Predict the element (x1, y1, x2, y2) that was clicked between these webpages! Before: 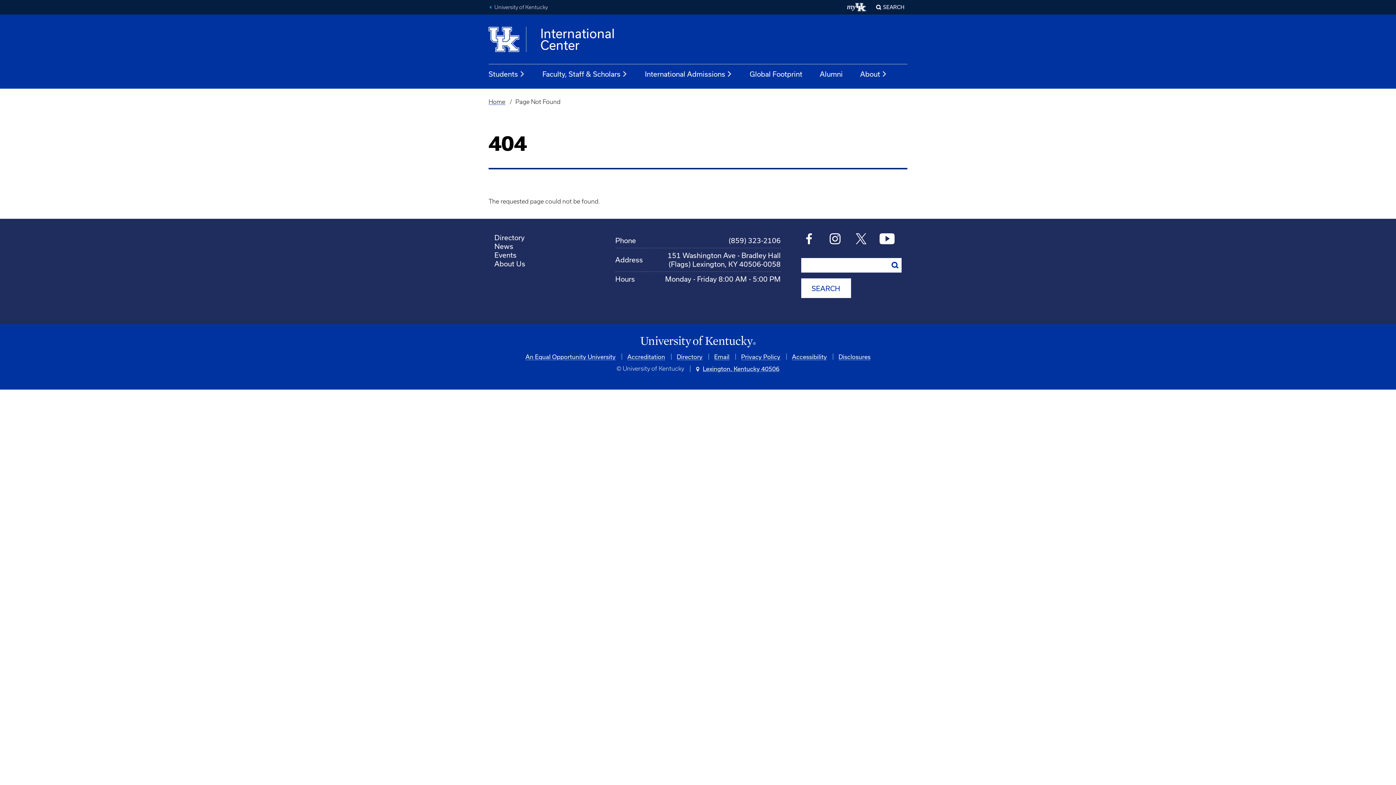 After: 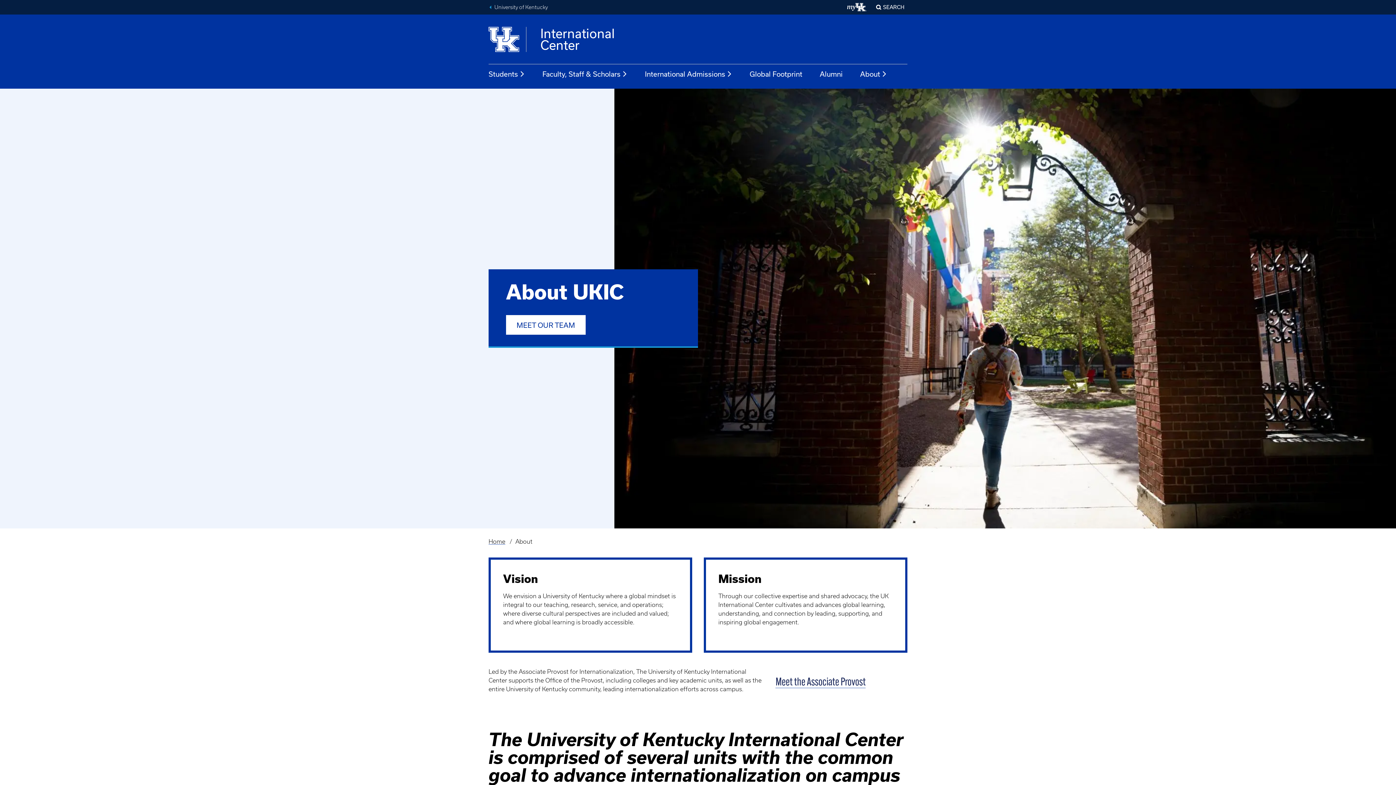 Action: label: About Us bbox: (494, 259, 525, 268)